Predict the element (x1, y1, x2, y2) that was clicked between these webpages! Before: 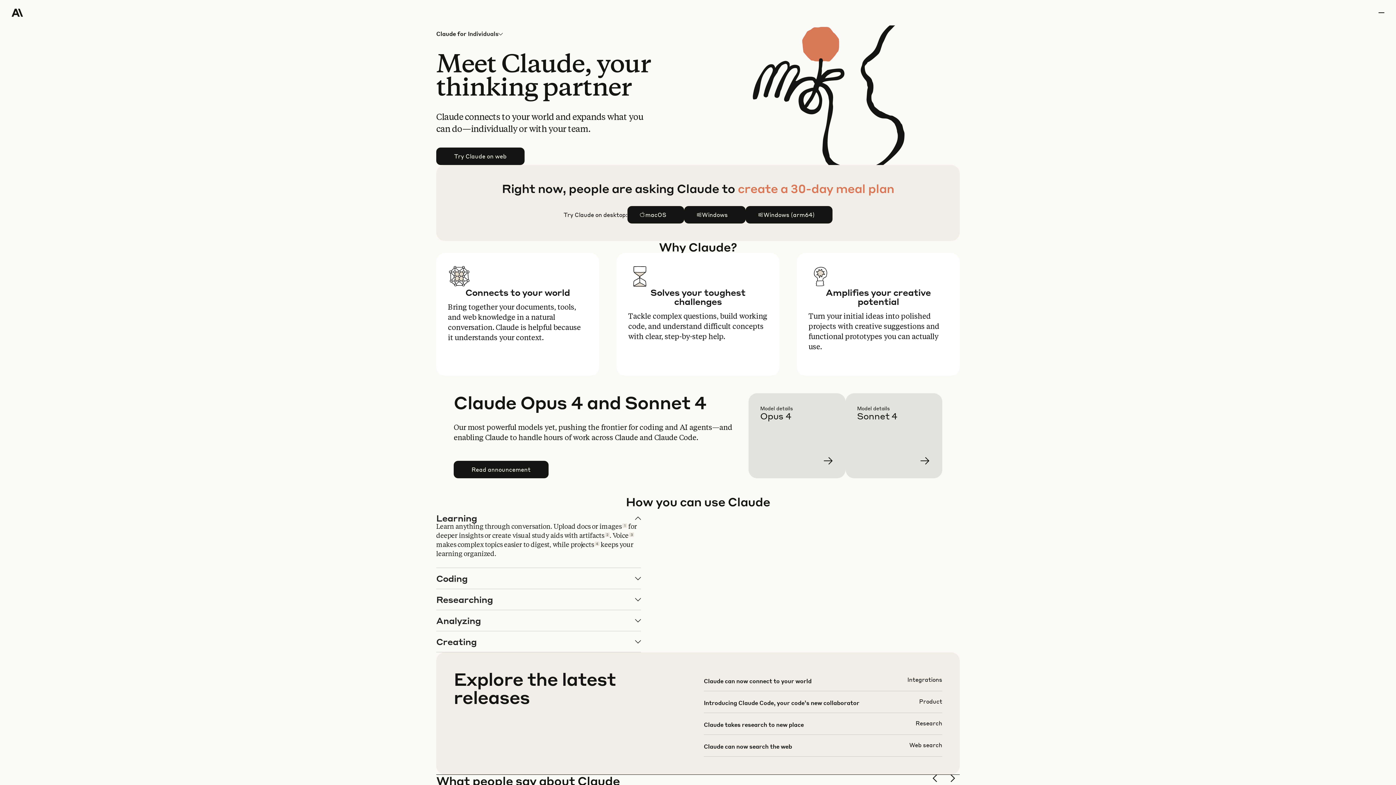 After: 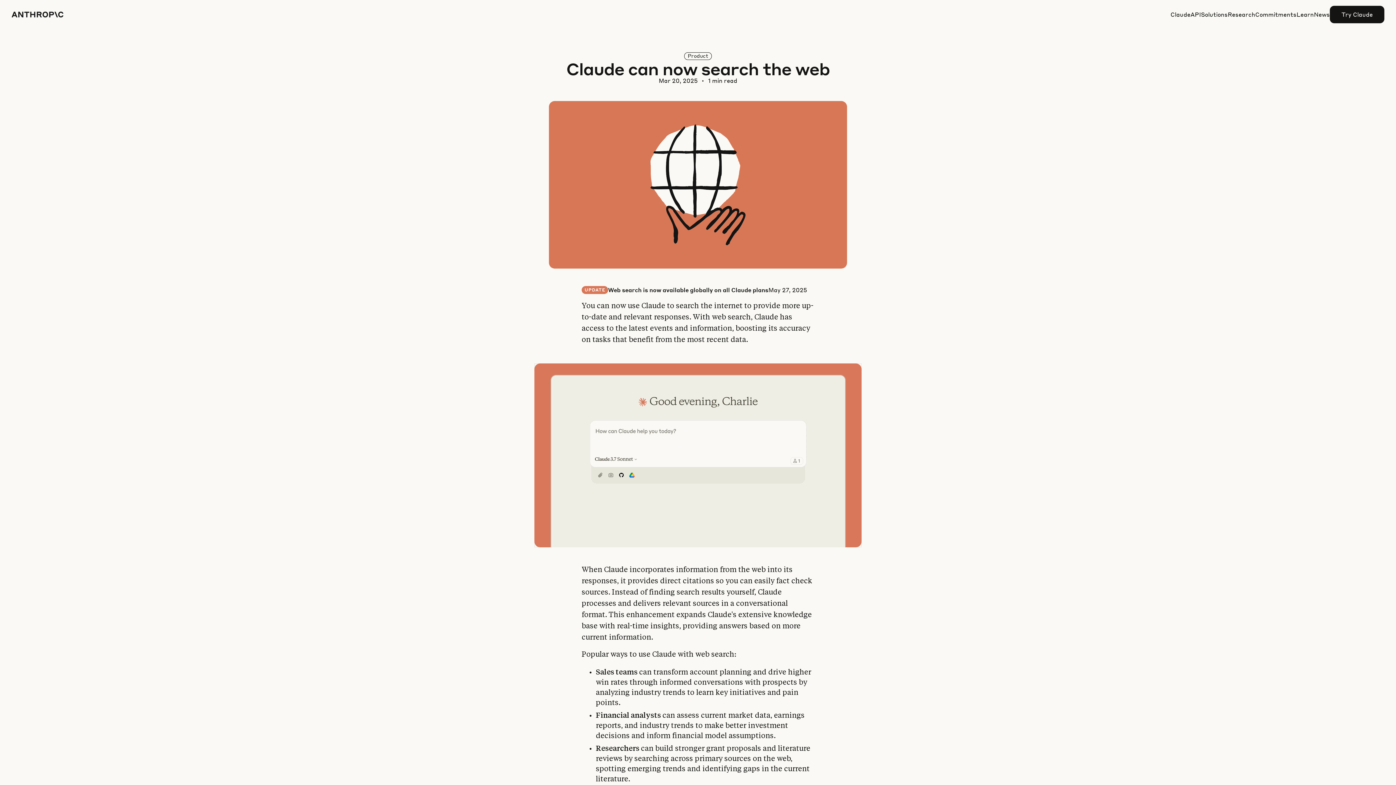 Action: bbox: (703, 741, 942, 762)